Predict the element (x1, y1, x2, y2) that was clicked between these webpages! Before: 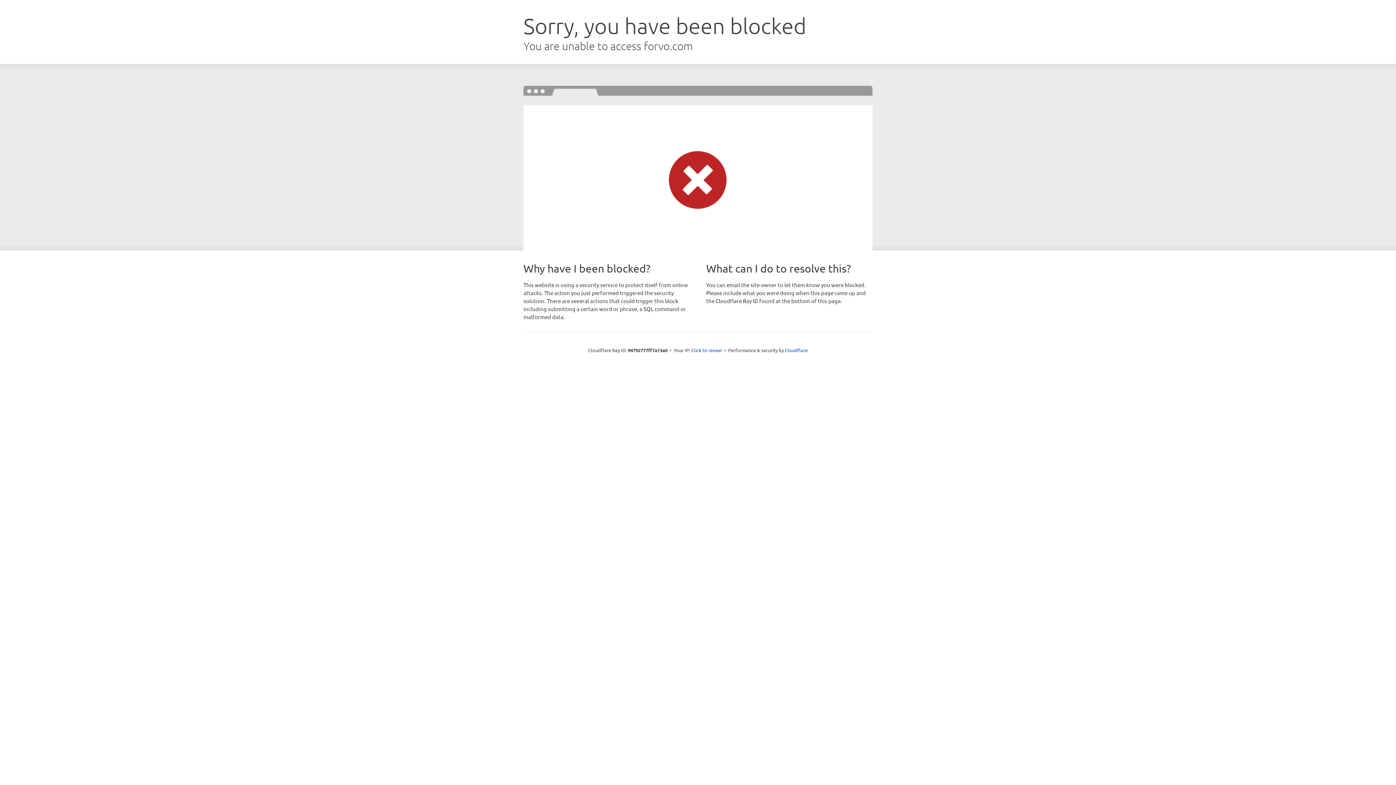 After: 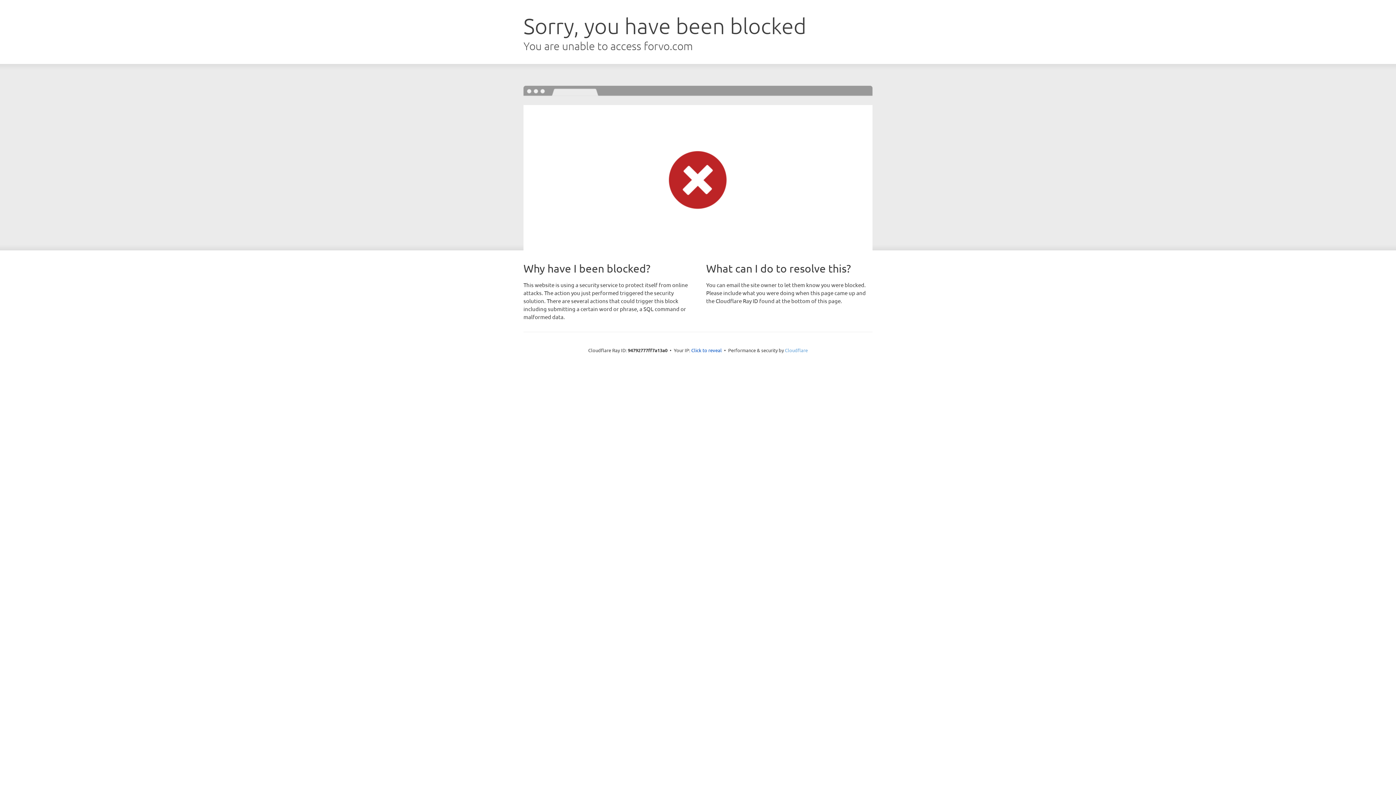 Action: bbox: (785, 347, 808, 353) label: Cloudflare